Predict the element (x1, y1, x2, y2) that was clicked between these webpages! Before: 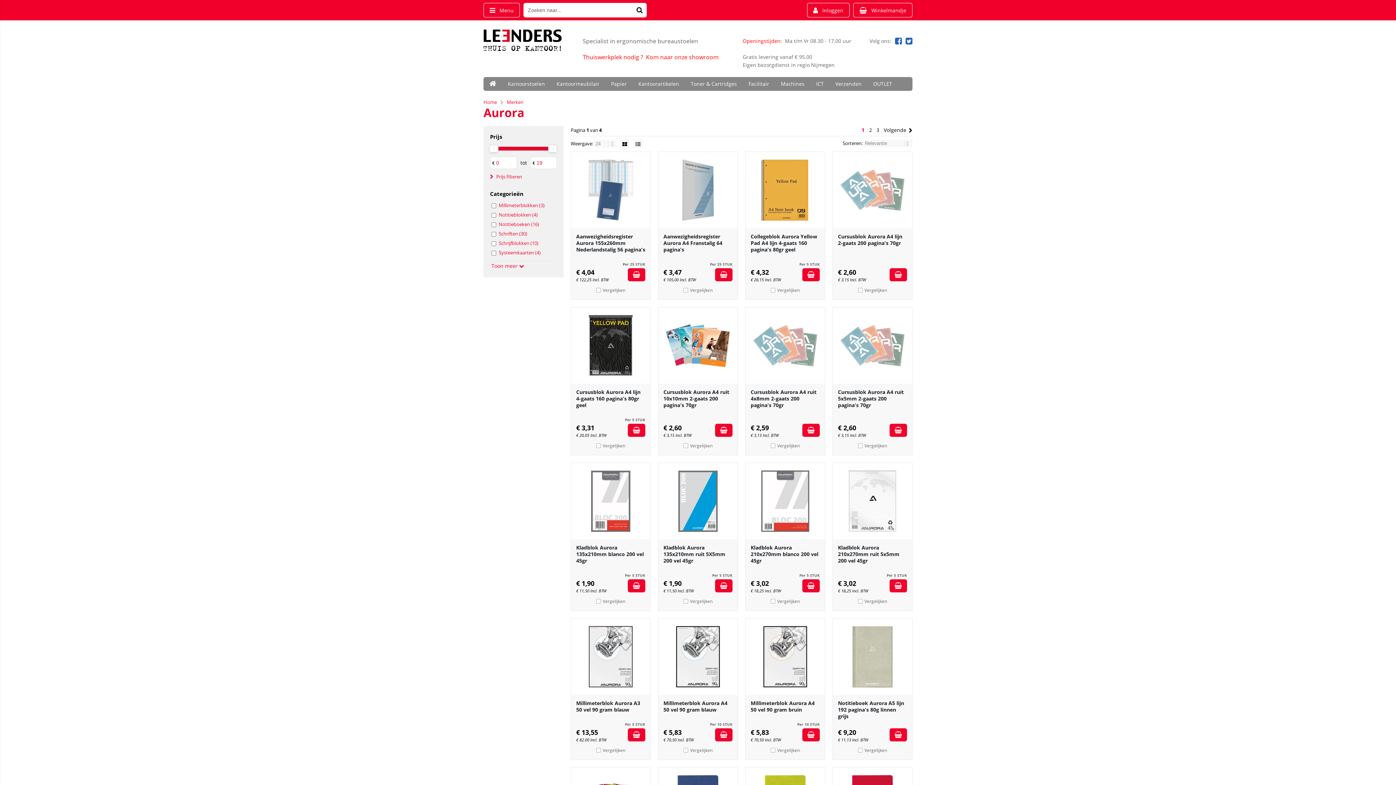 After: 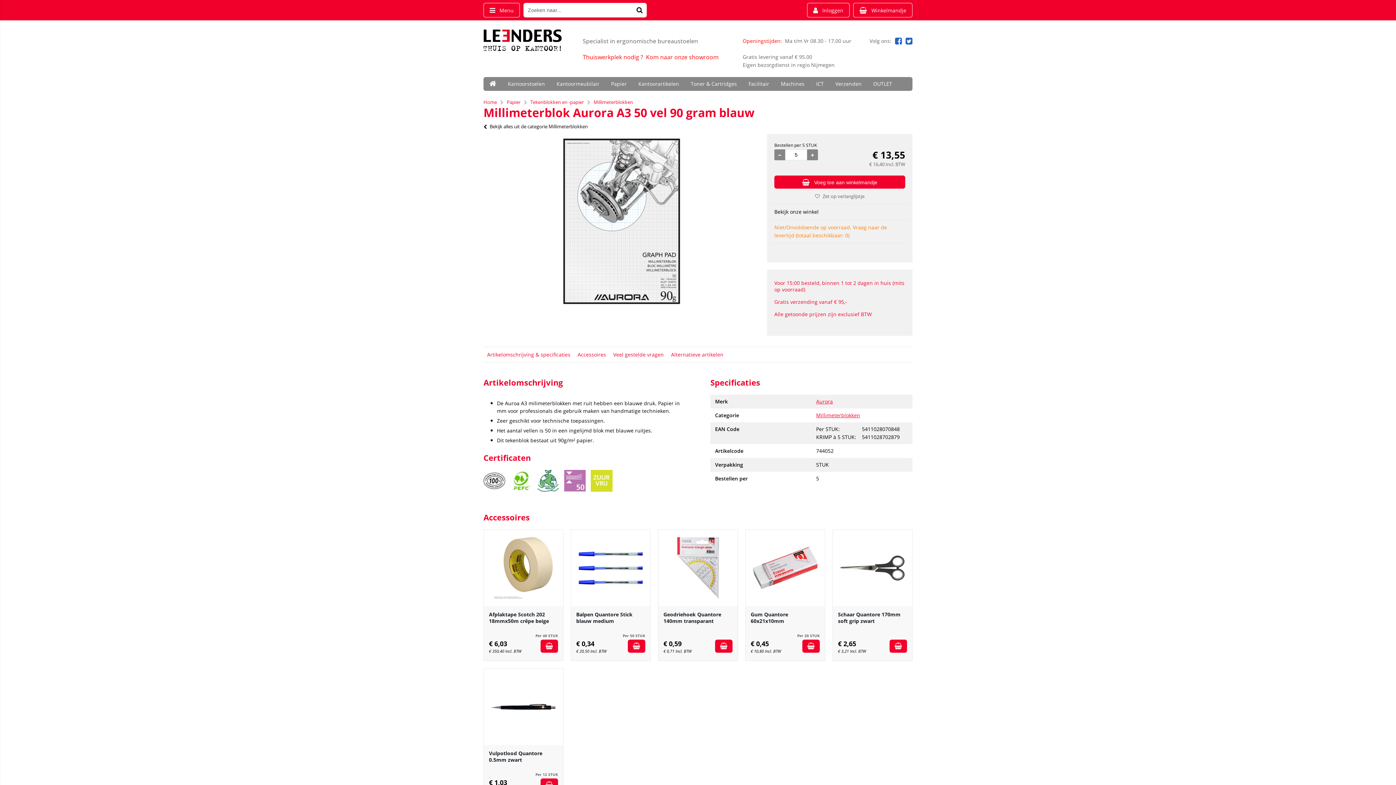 Action: bbox: (571, 618, 650, 695)